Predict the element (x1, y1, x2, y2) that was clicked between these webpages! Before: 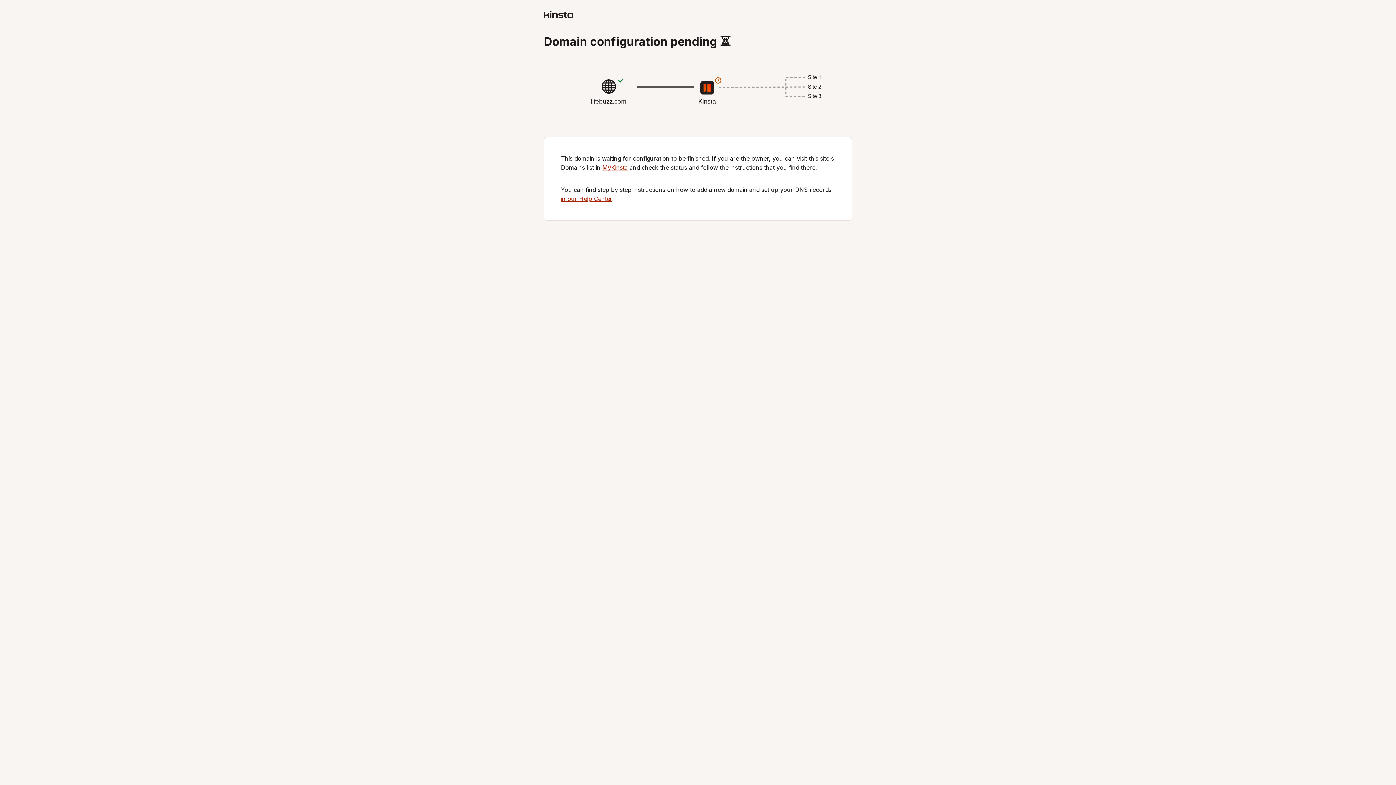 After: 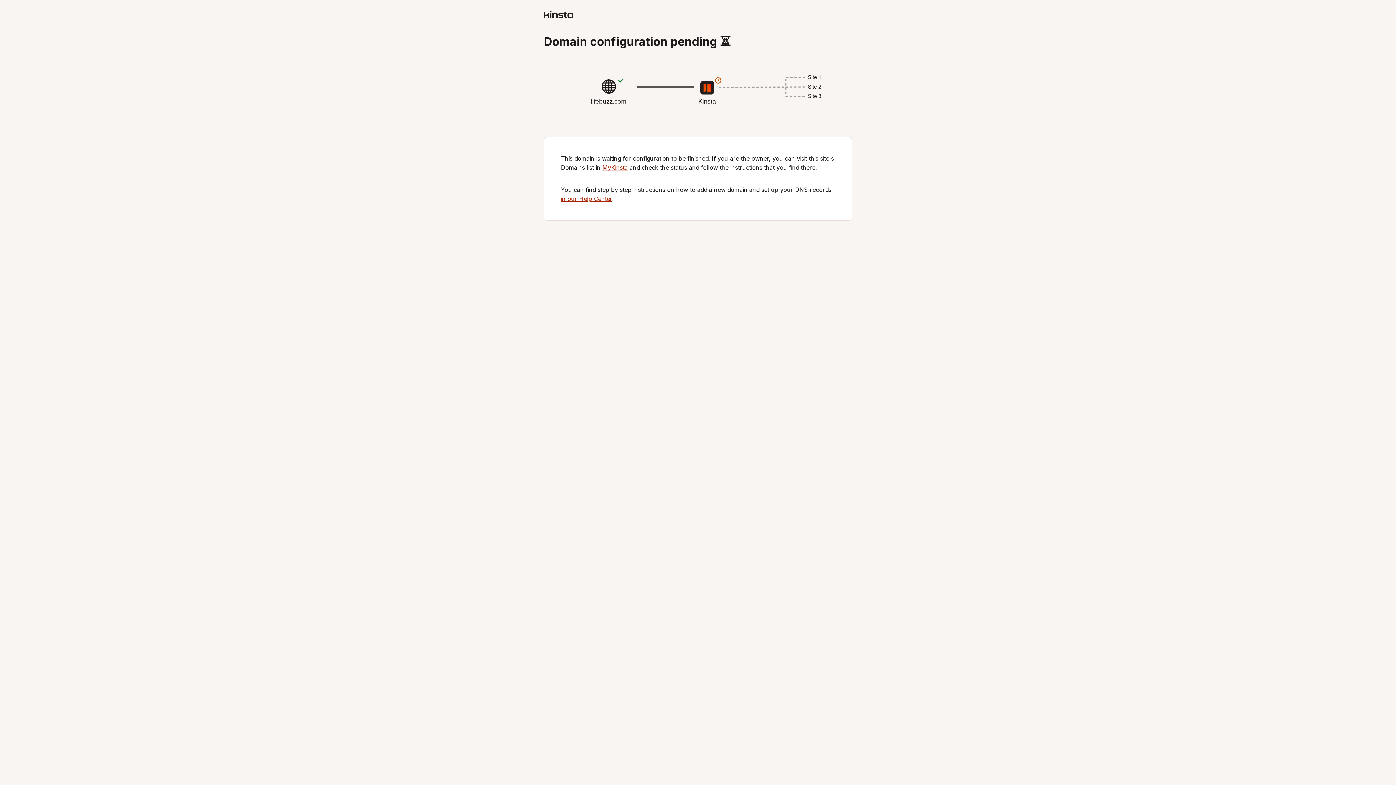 Action: bbox: (602, 164, 628, 171) label: MyKinsta